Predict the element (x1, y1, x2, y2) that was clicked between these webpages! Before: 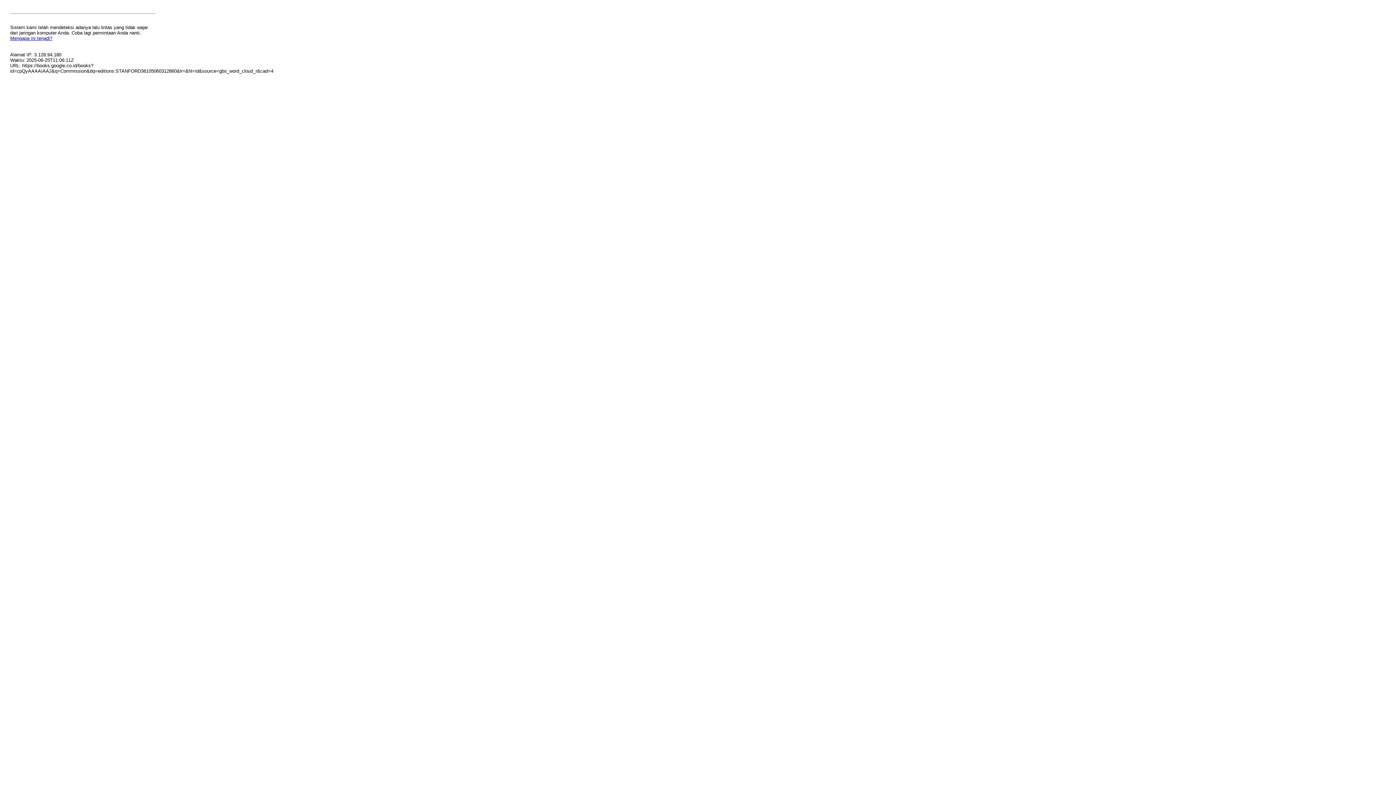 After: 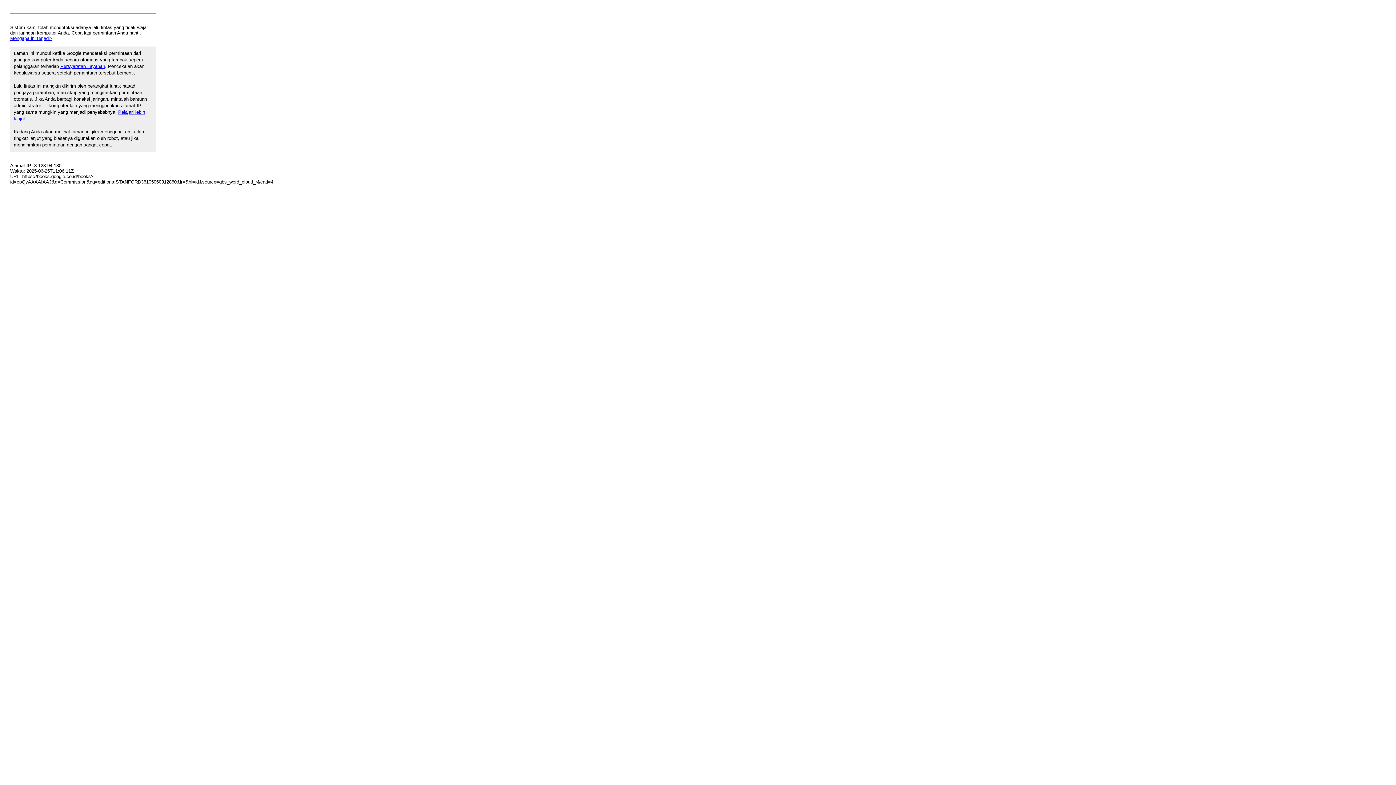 Action: label: Mengapa ini terjadi? bbox: (10, 35, 52, 41)